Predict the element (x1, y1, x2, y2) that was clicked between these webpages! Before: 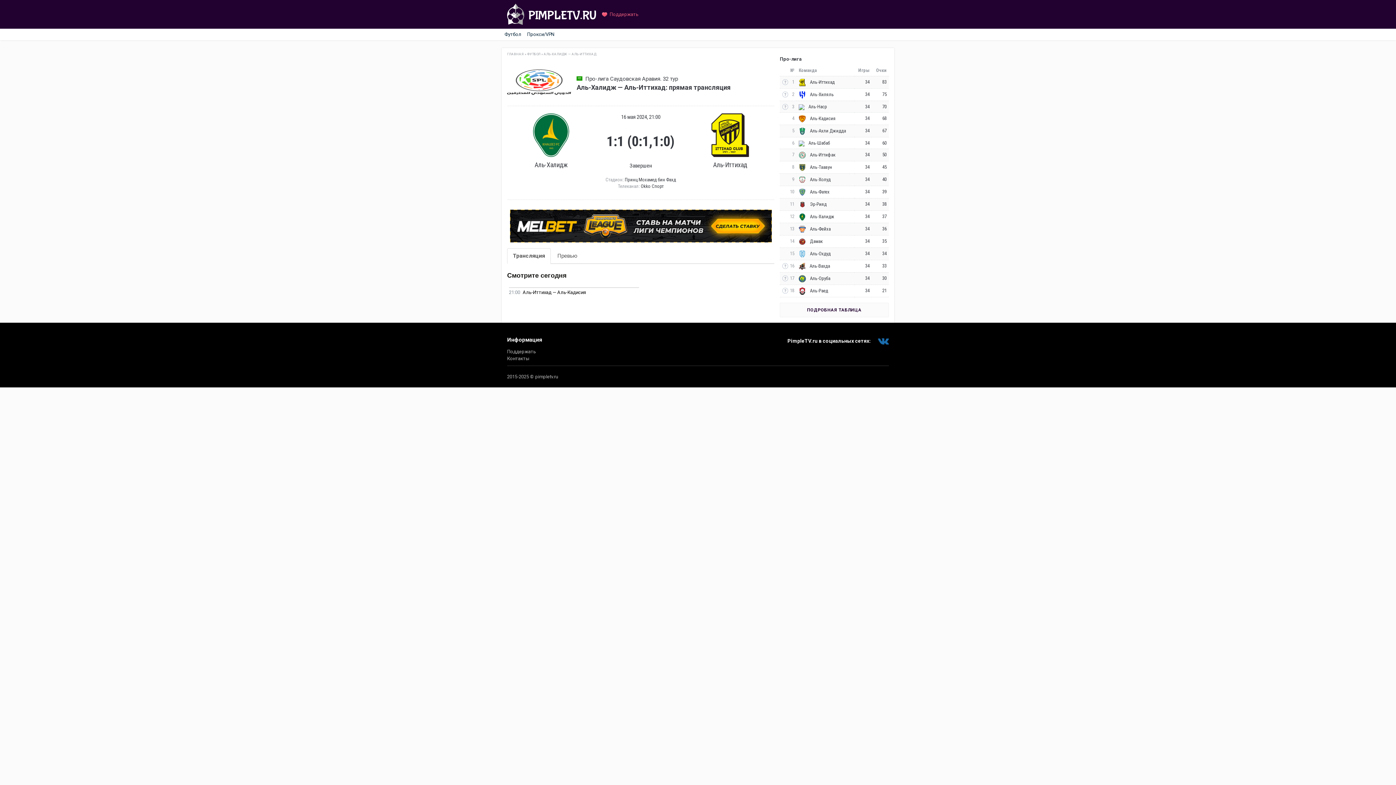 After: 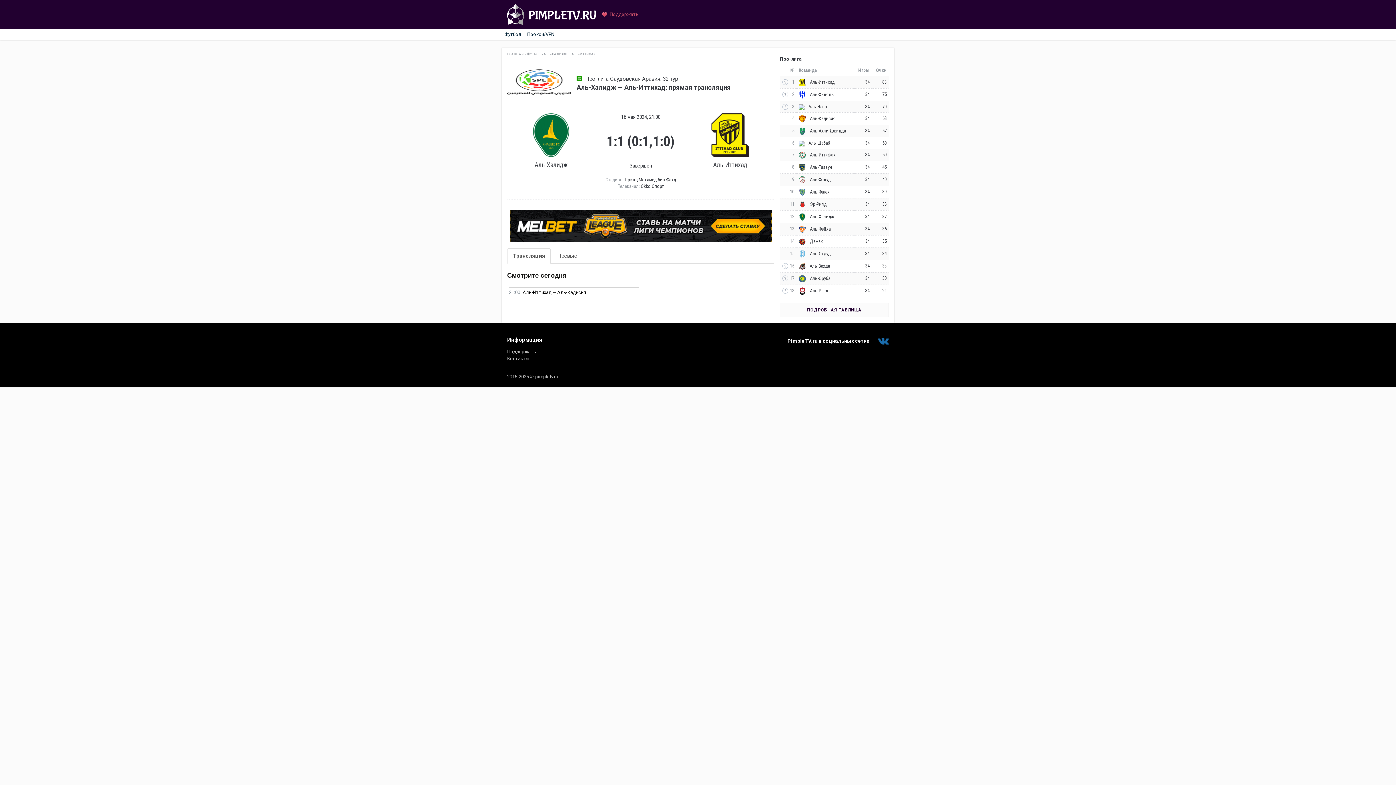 Action: bbox: (596, 3, 638, 25) label: Поддержать